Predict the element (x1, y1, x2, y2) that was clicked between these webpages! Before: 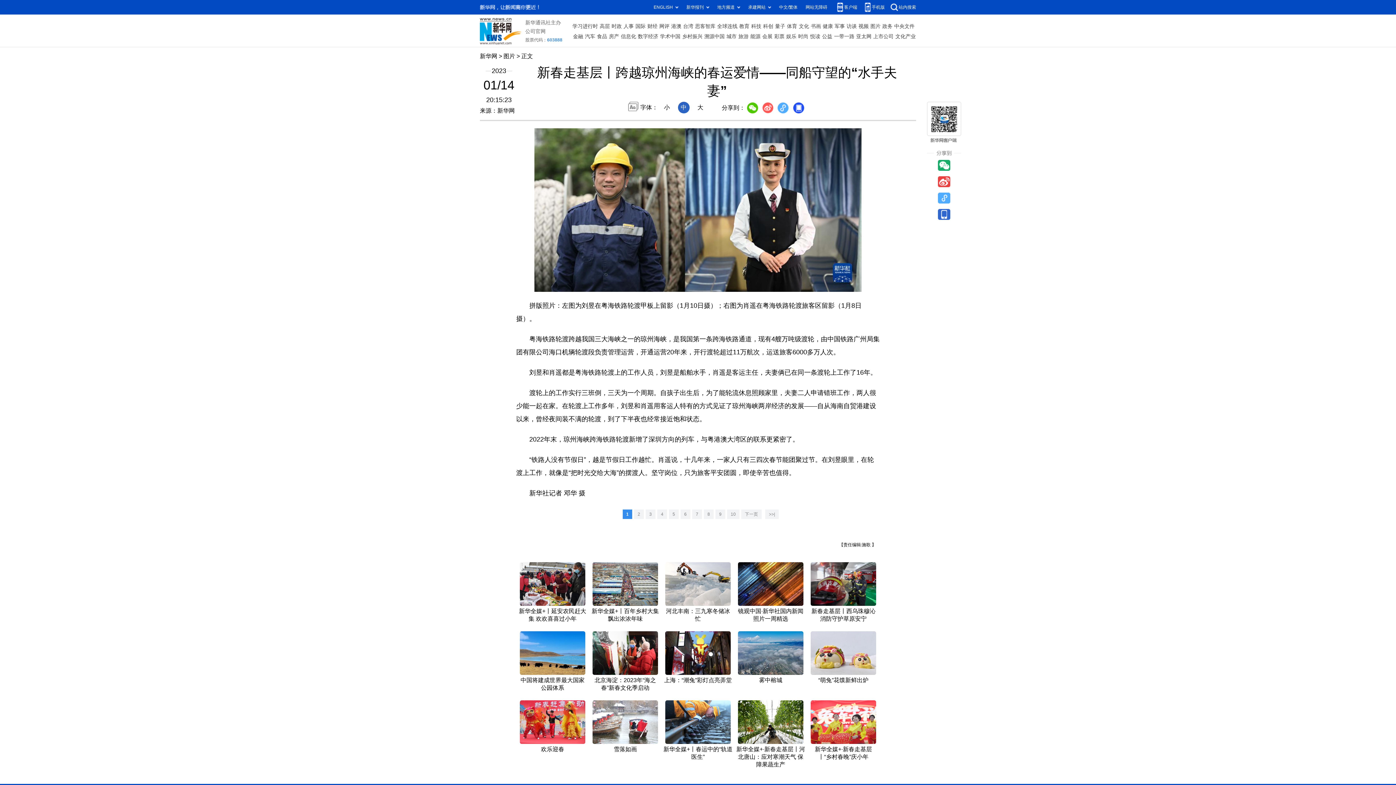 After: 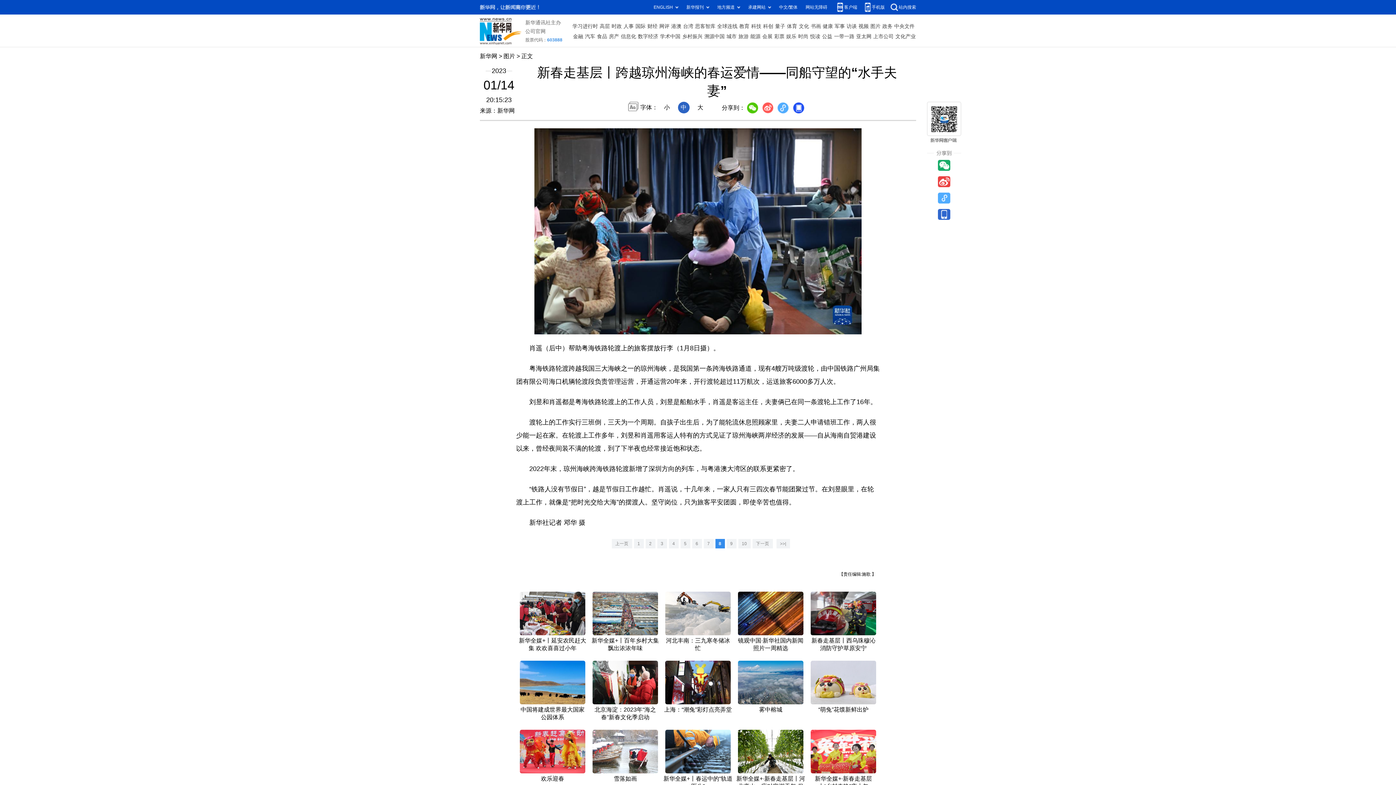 Action: bbox: (704, 509, 713, 519) label: 8